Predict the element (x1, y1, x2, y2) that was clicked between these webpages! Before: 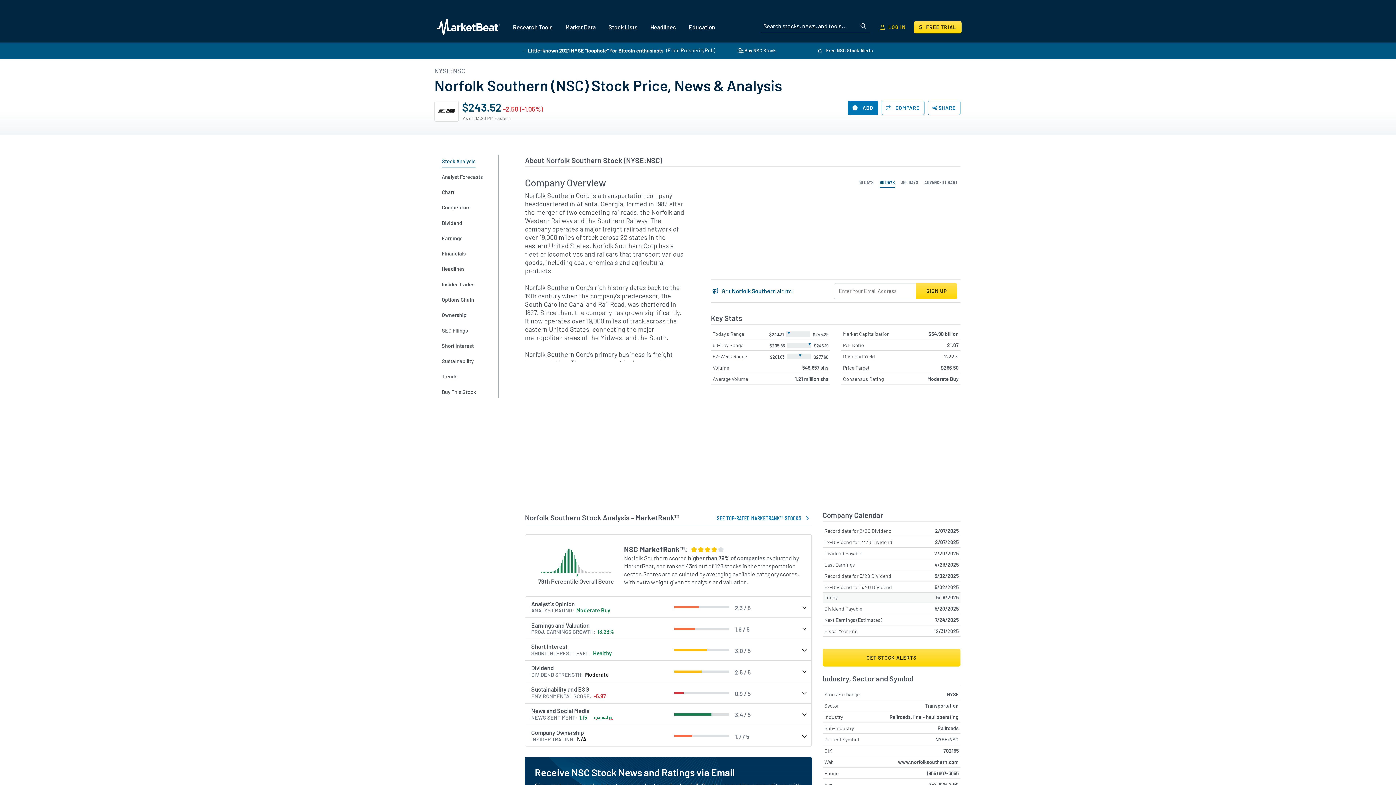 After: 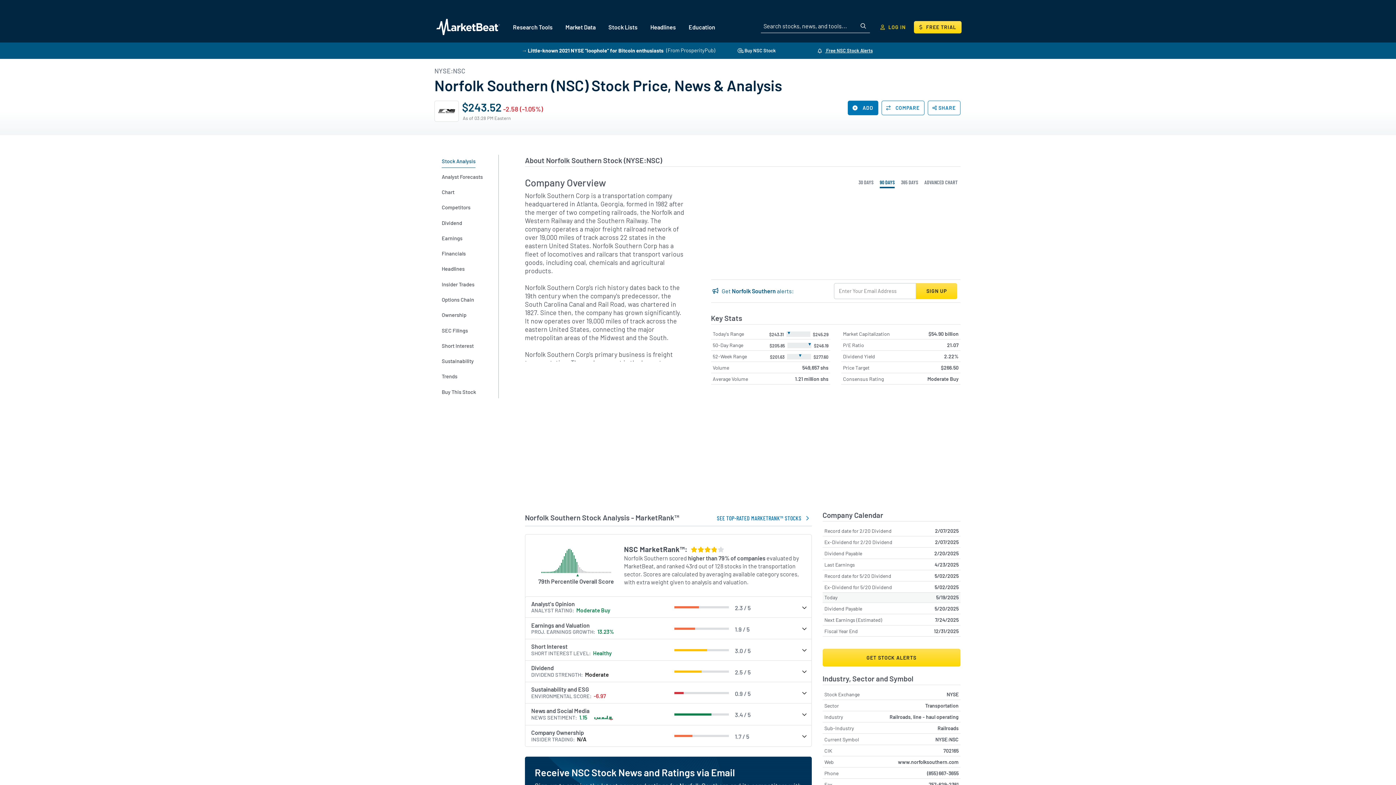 Action: bbox: (798, 46, 874, 55) label:  Free NSC Stock Alerts